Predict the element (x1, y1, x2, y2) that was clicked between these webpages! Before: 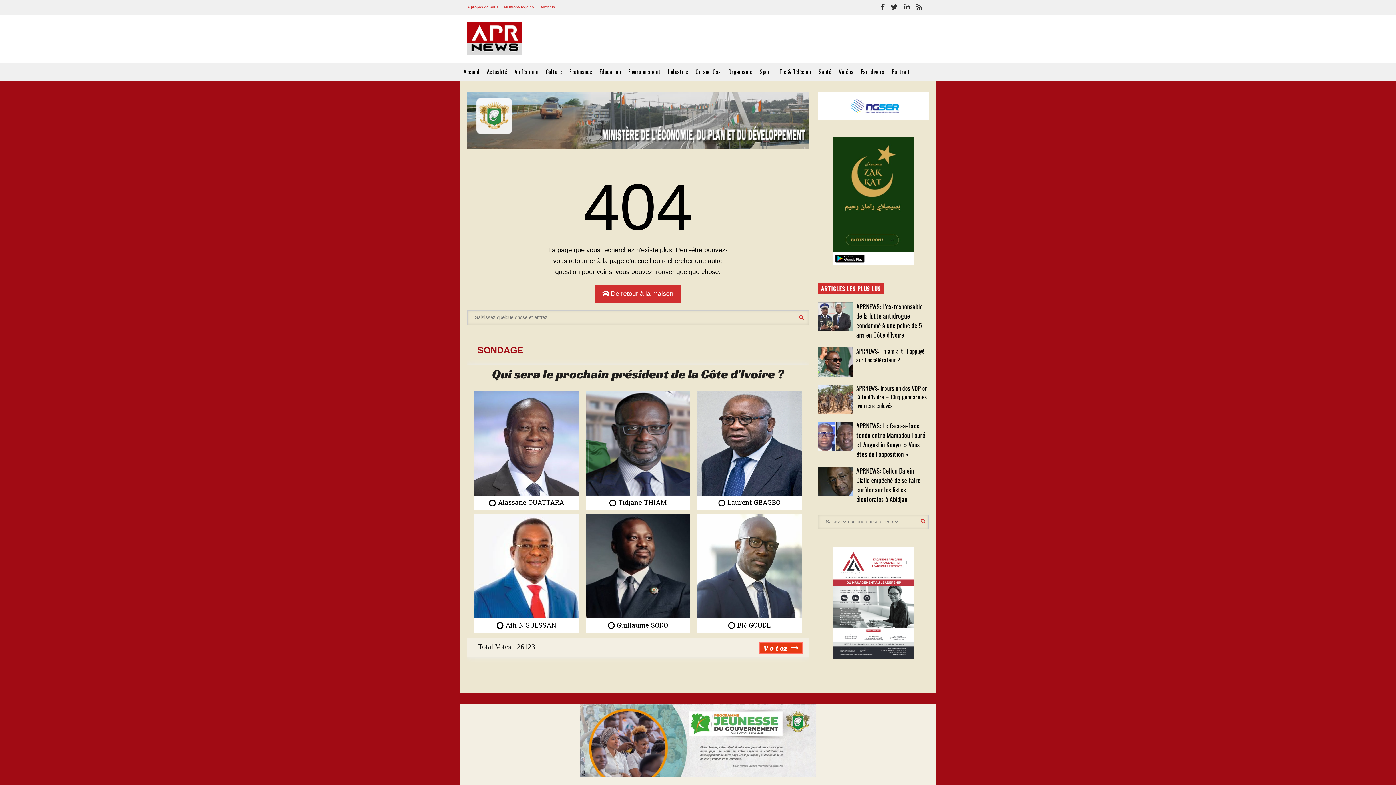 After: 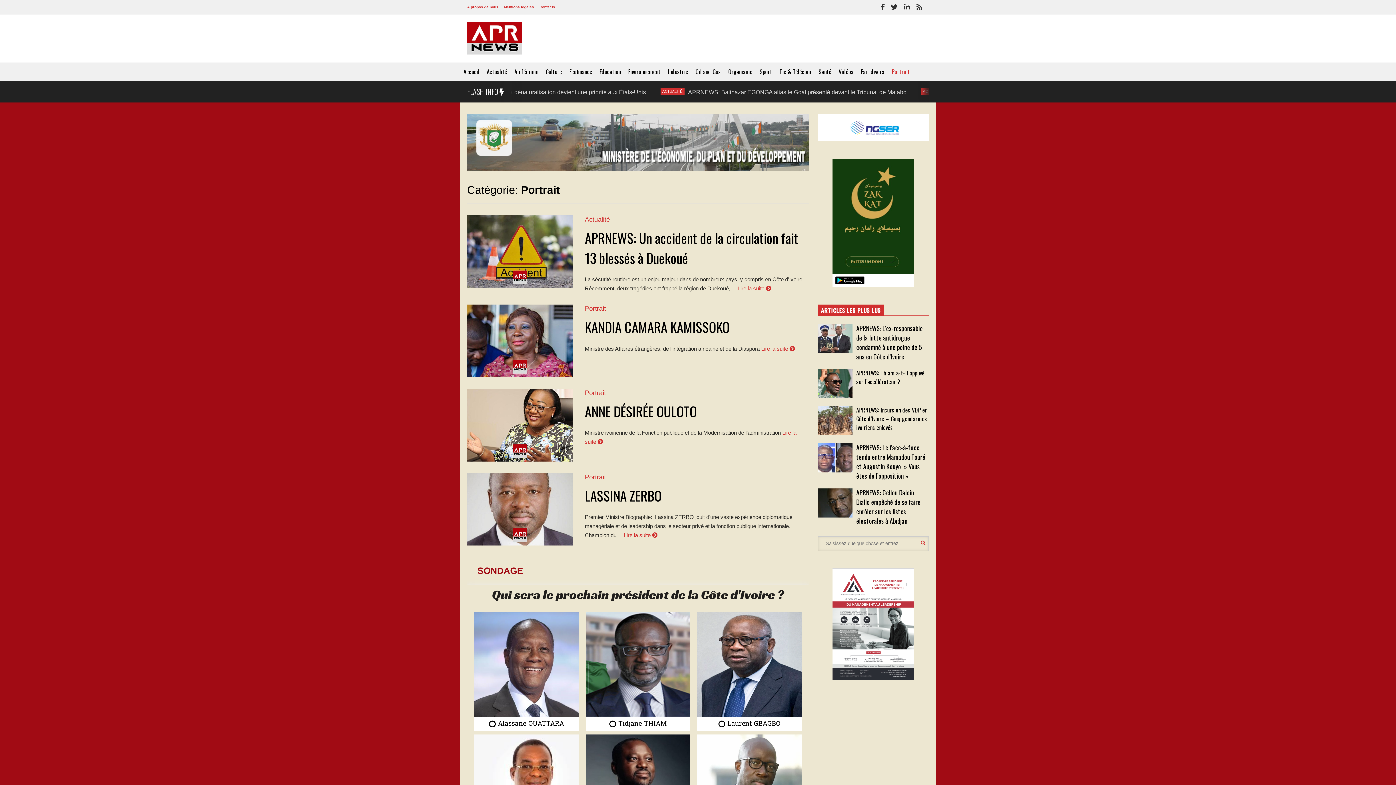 Action: bbox: (888, 62, 913, 80) label: Portrait